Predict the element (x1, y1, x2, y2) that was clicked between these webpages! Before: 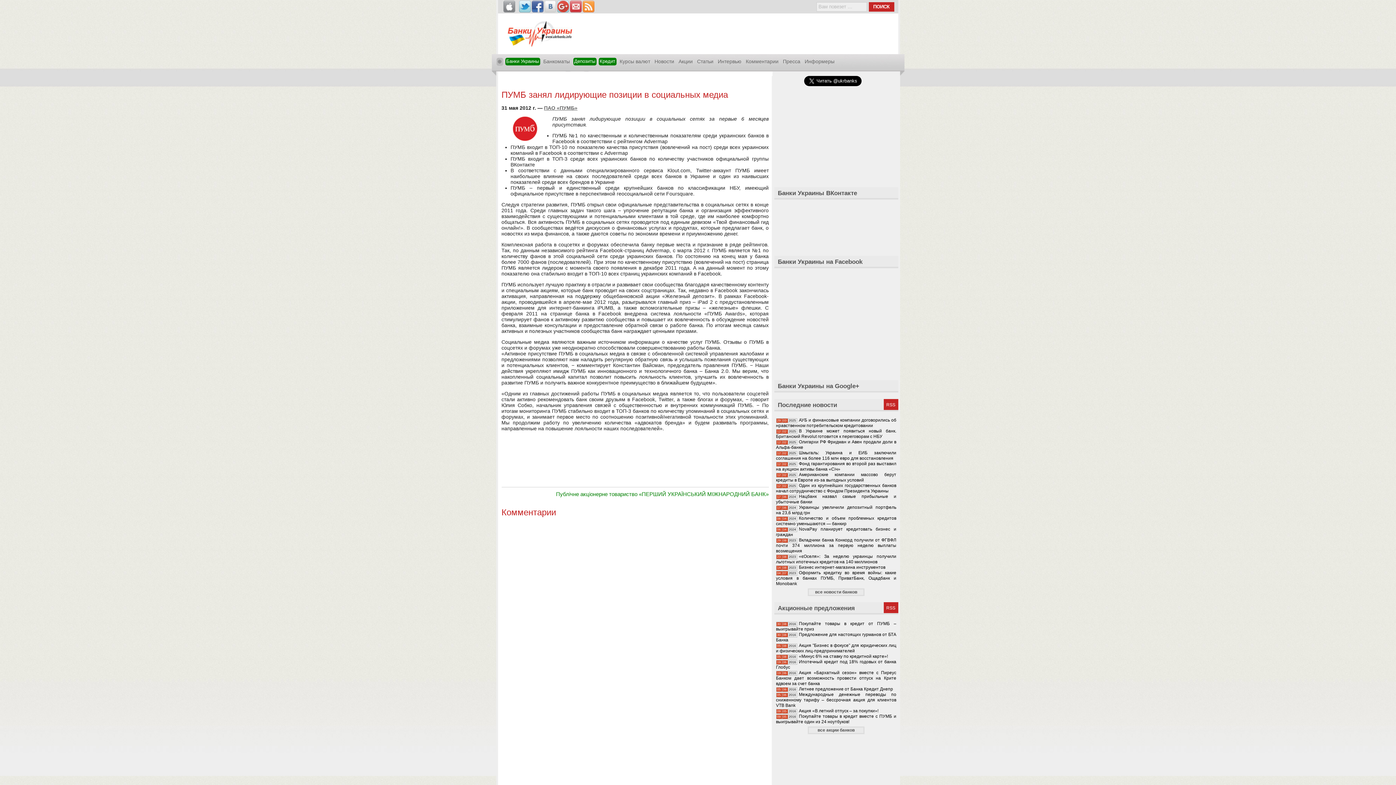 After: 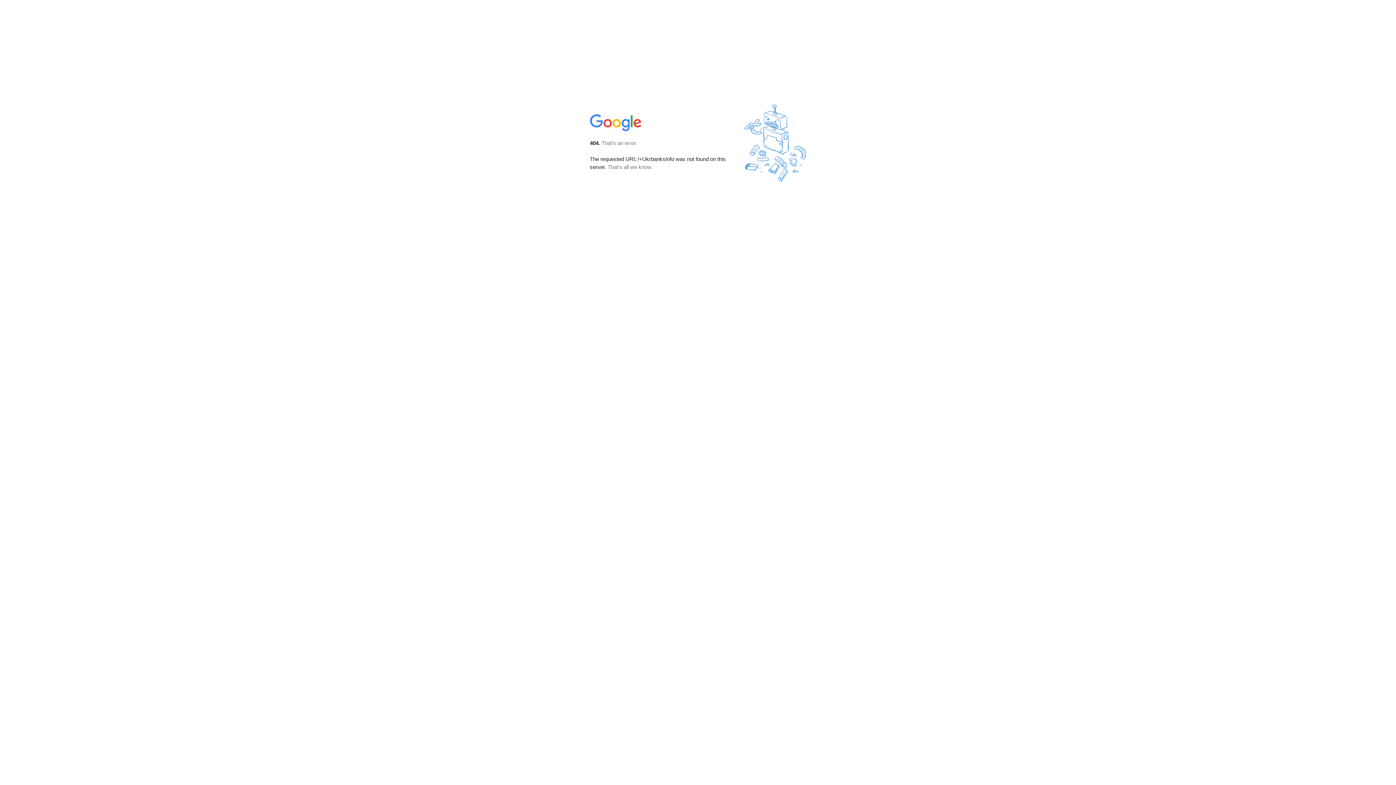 Action: bbox: (557, 0, 568, 12)